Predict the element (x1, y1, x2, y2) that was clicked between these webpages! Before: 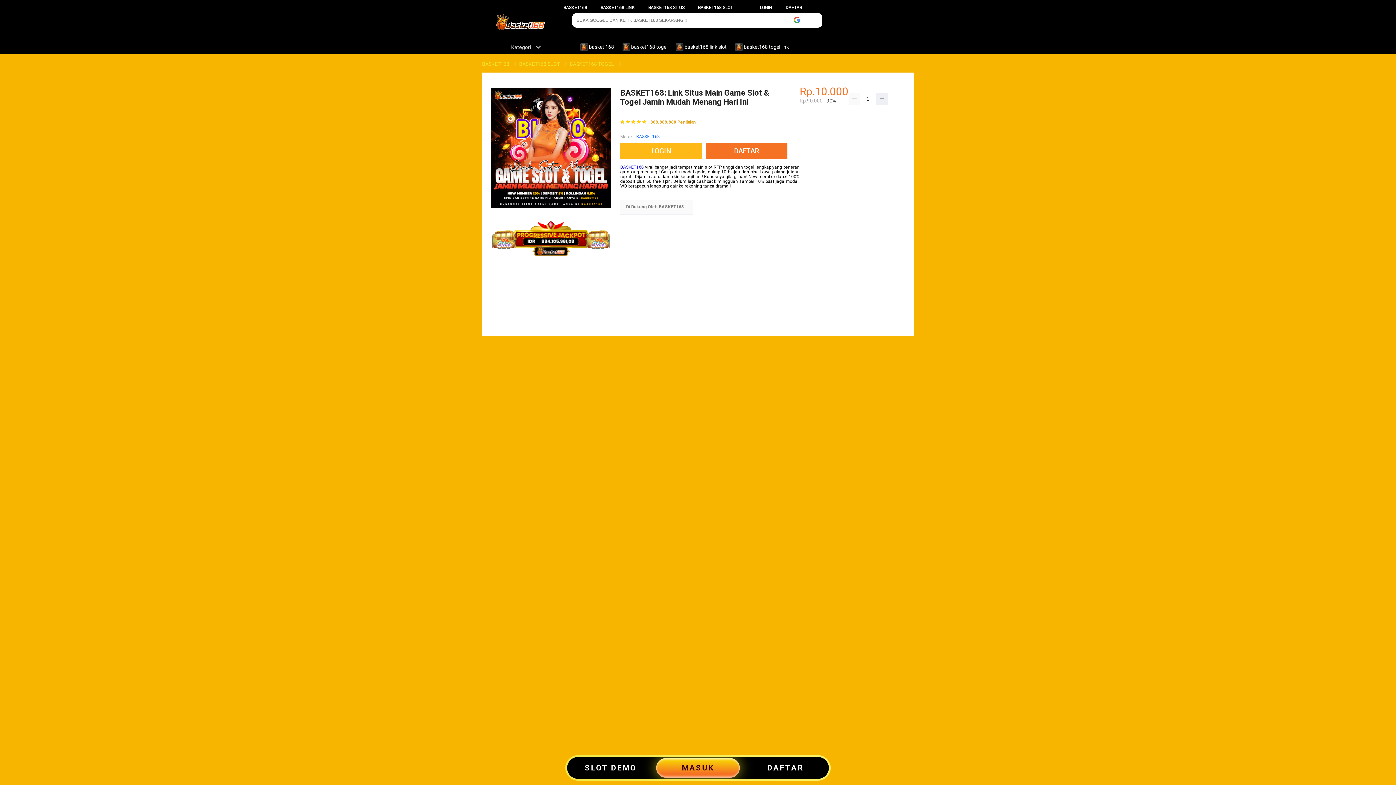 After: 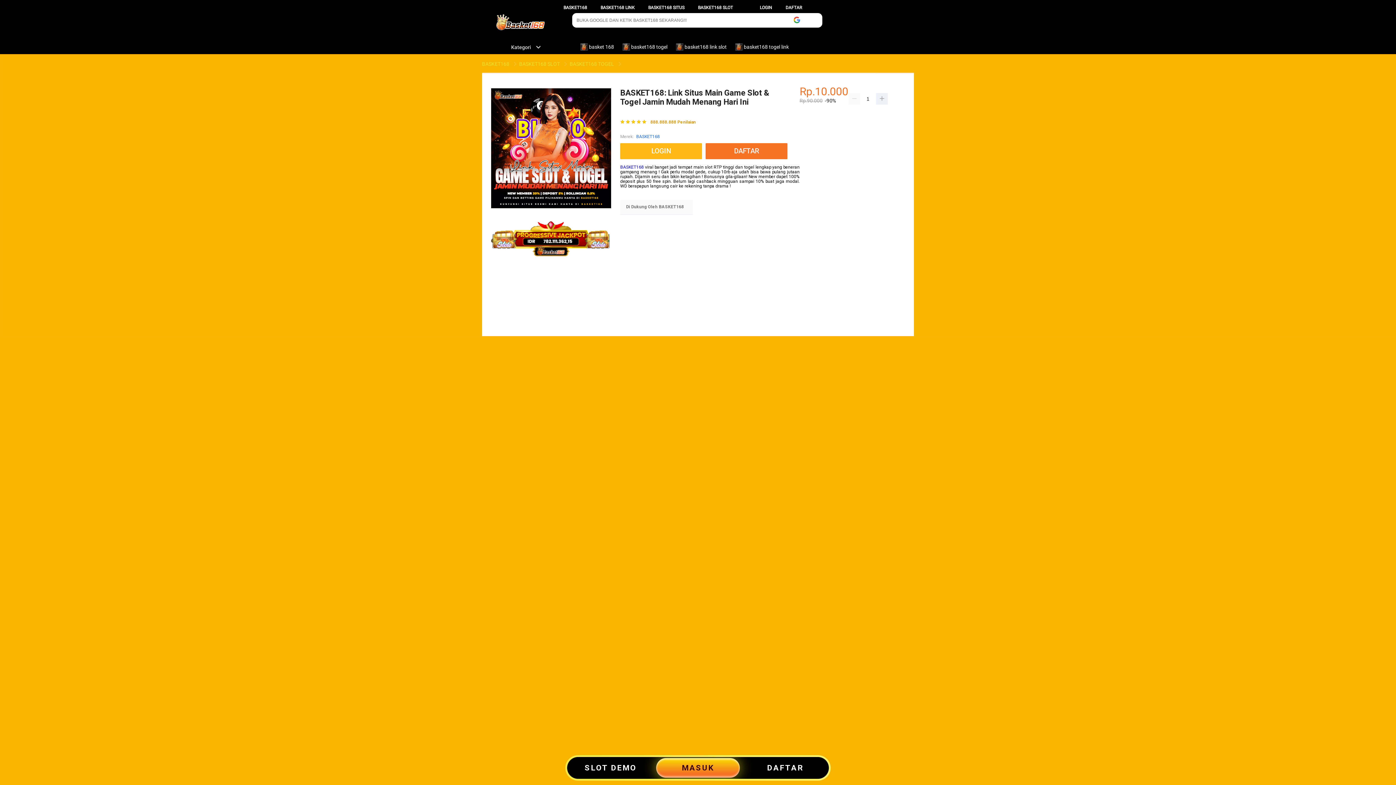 Action: label:  basket168 link slot bbox: (676, 39, 730, 54)